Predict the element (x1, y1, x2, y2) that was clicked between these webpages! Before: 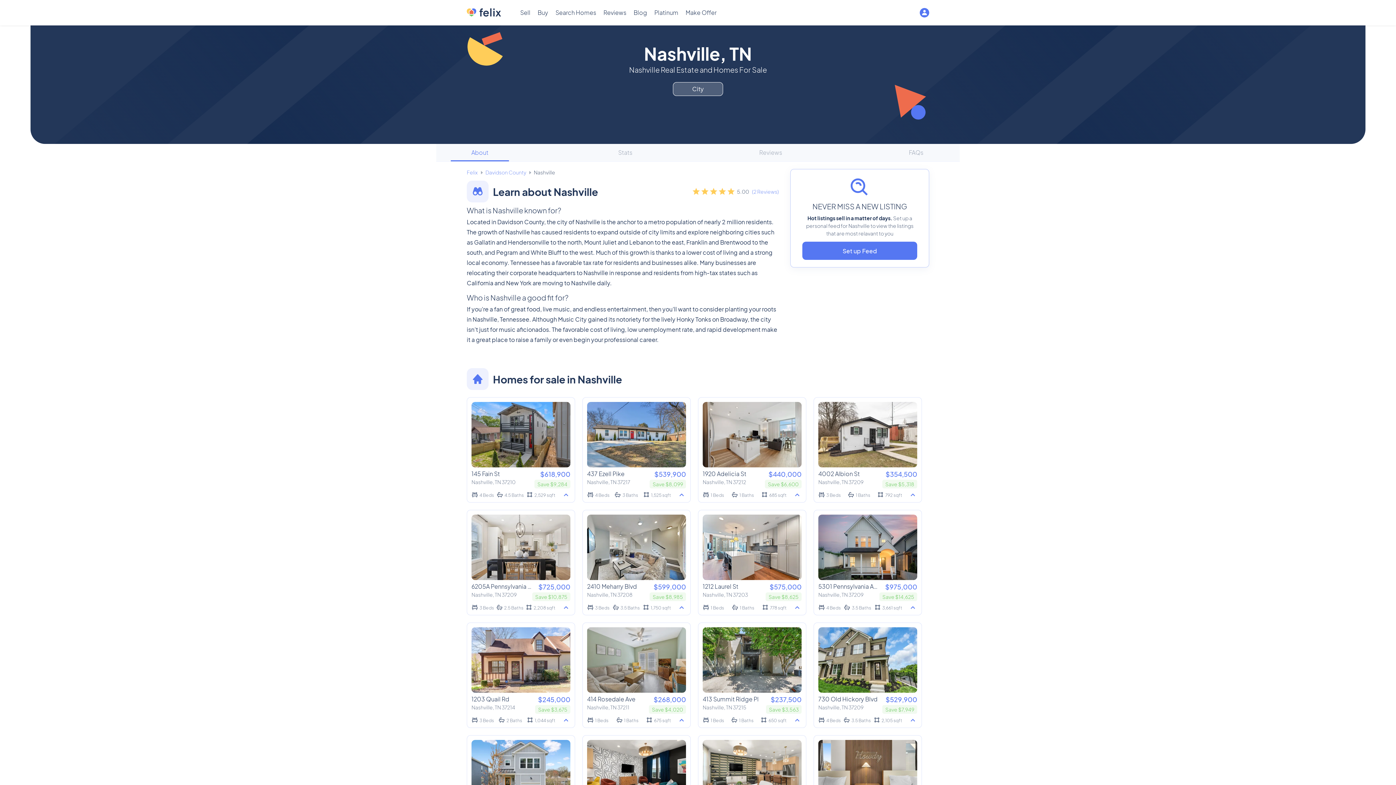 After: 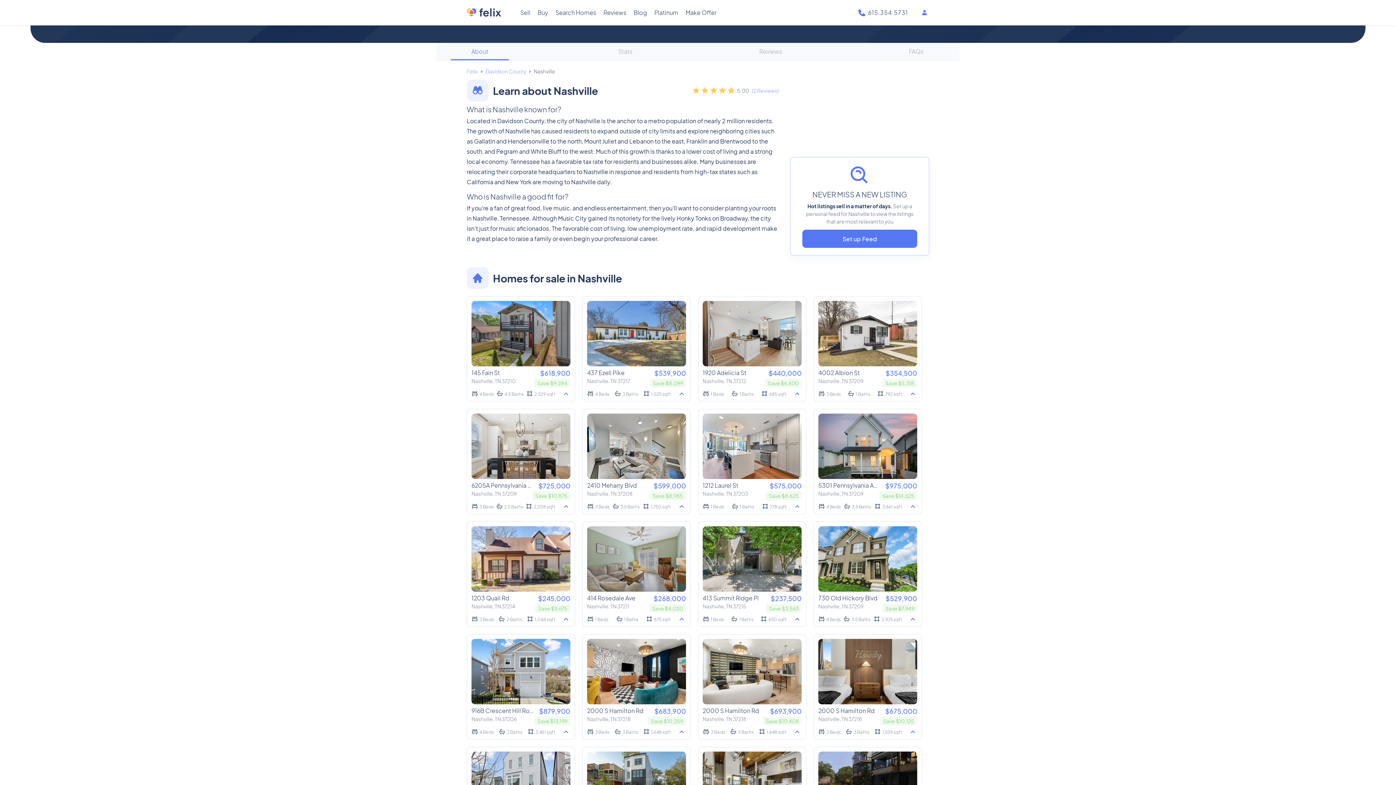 Action: bbox: (752, 188, 779, 194) label: (2 Reviews)